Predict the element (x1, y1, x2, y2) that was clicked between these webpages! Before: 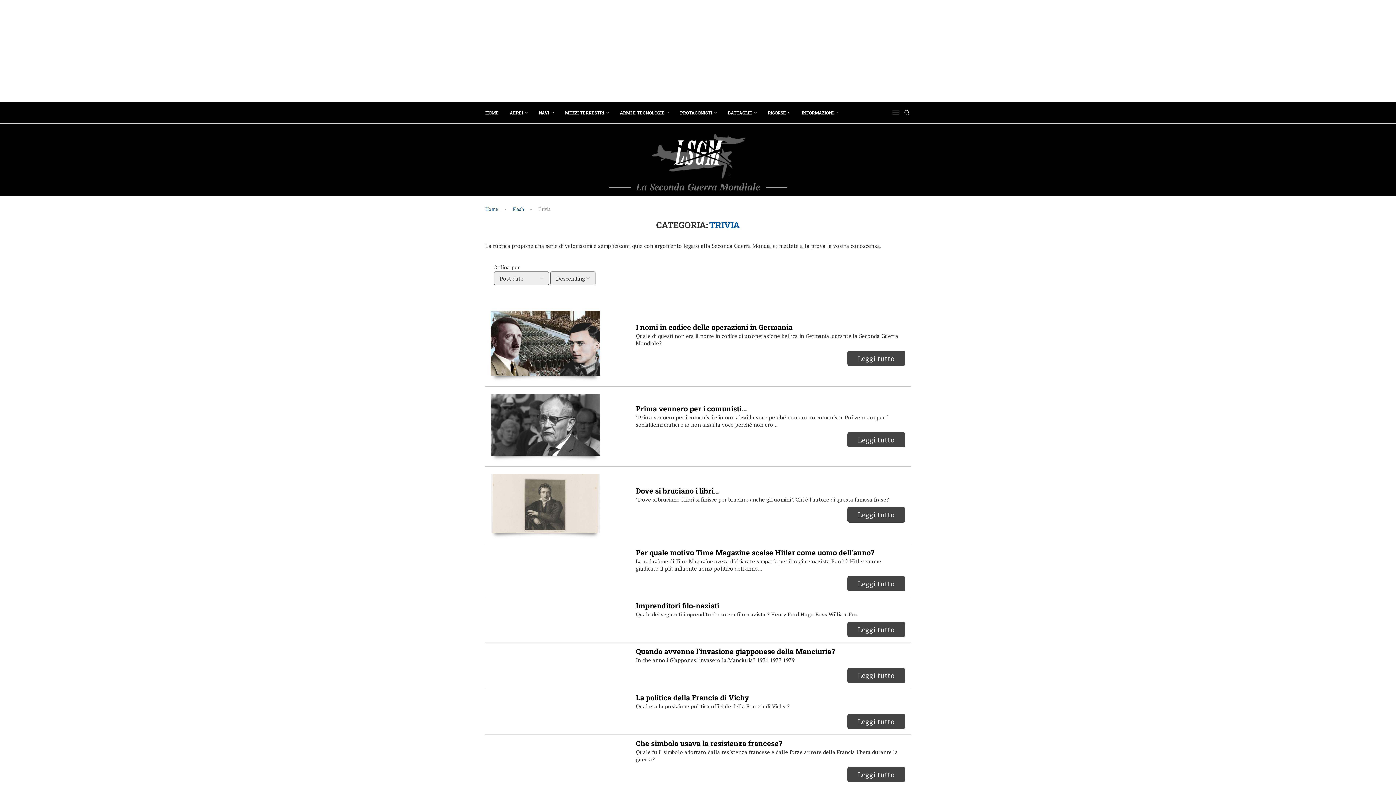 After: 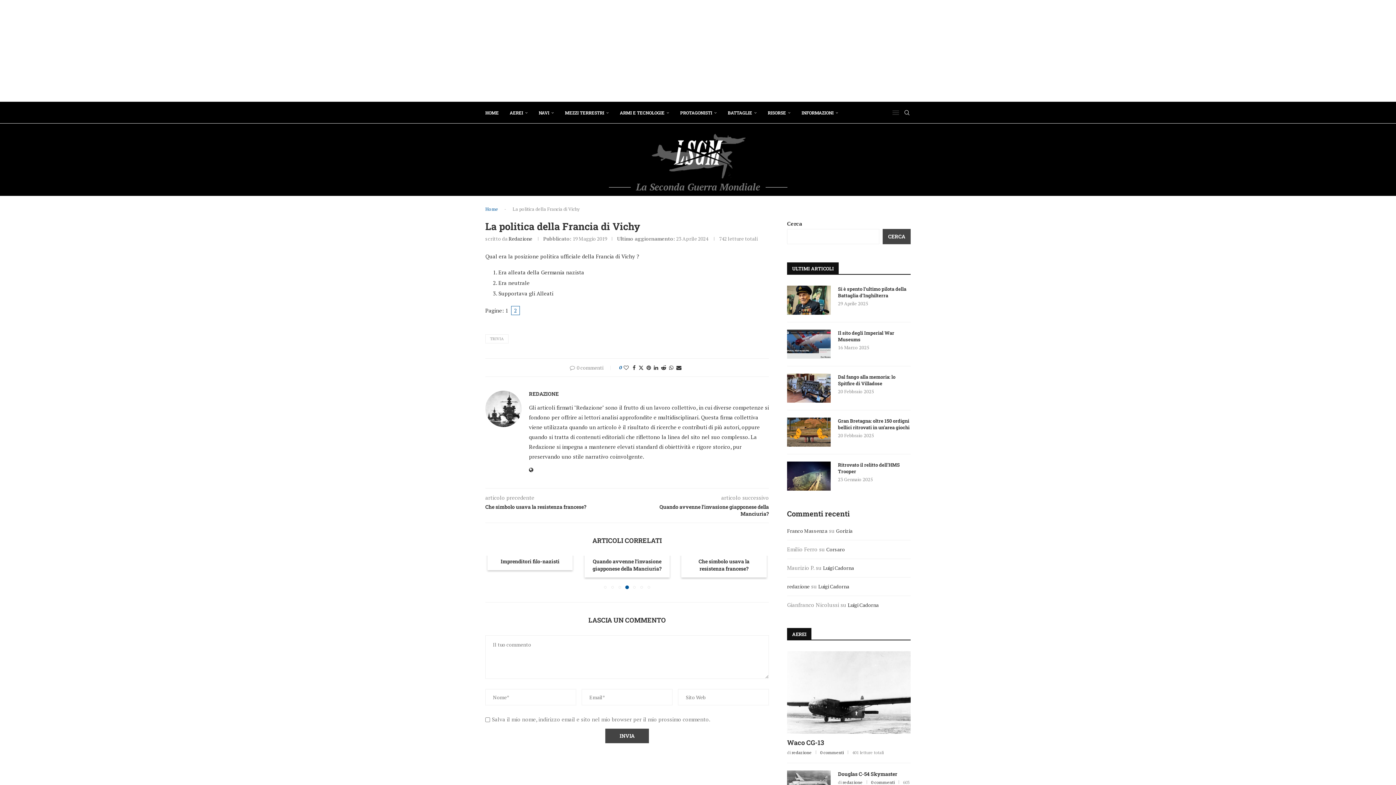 Action: label: Leggi tutto bbox: (847, 714, 905, 729)